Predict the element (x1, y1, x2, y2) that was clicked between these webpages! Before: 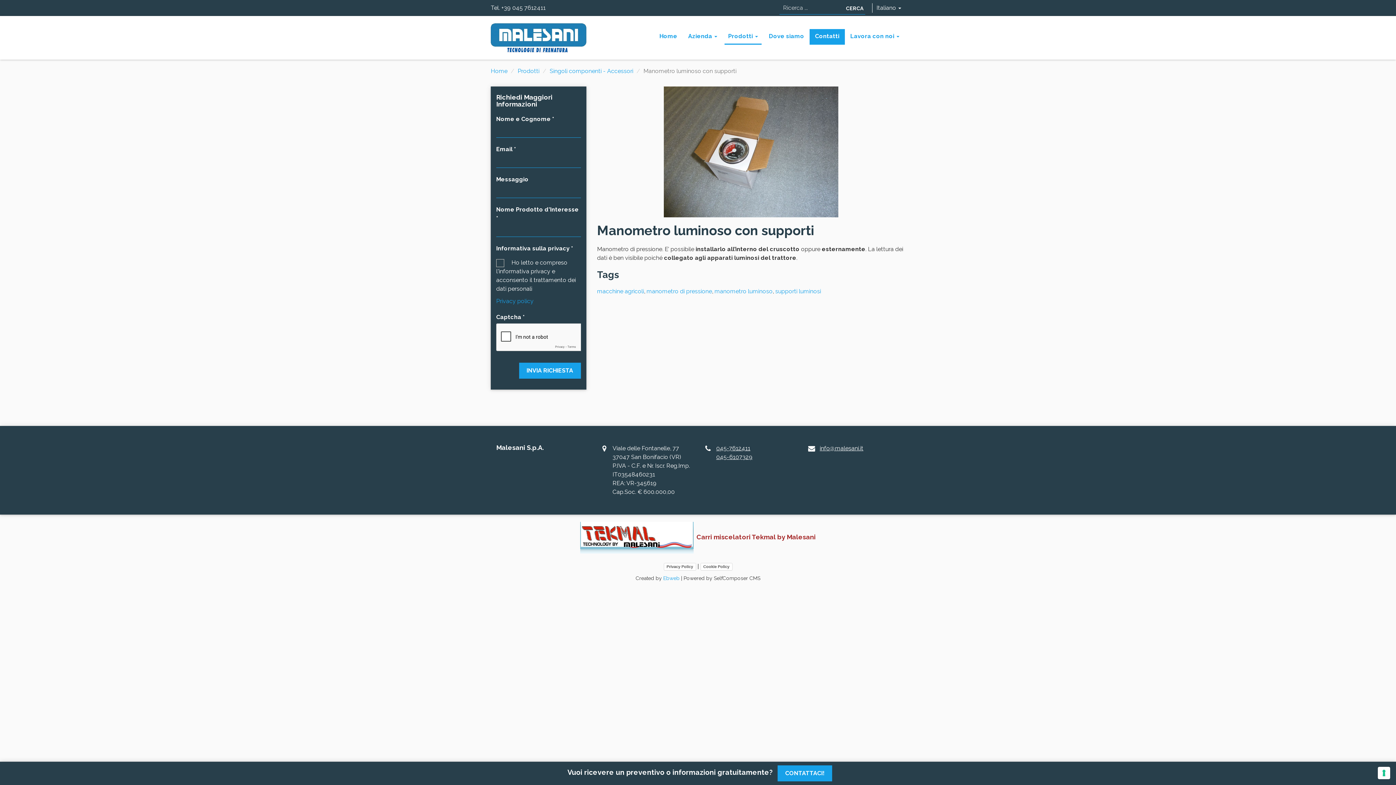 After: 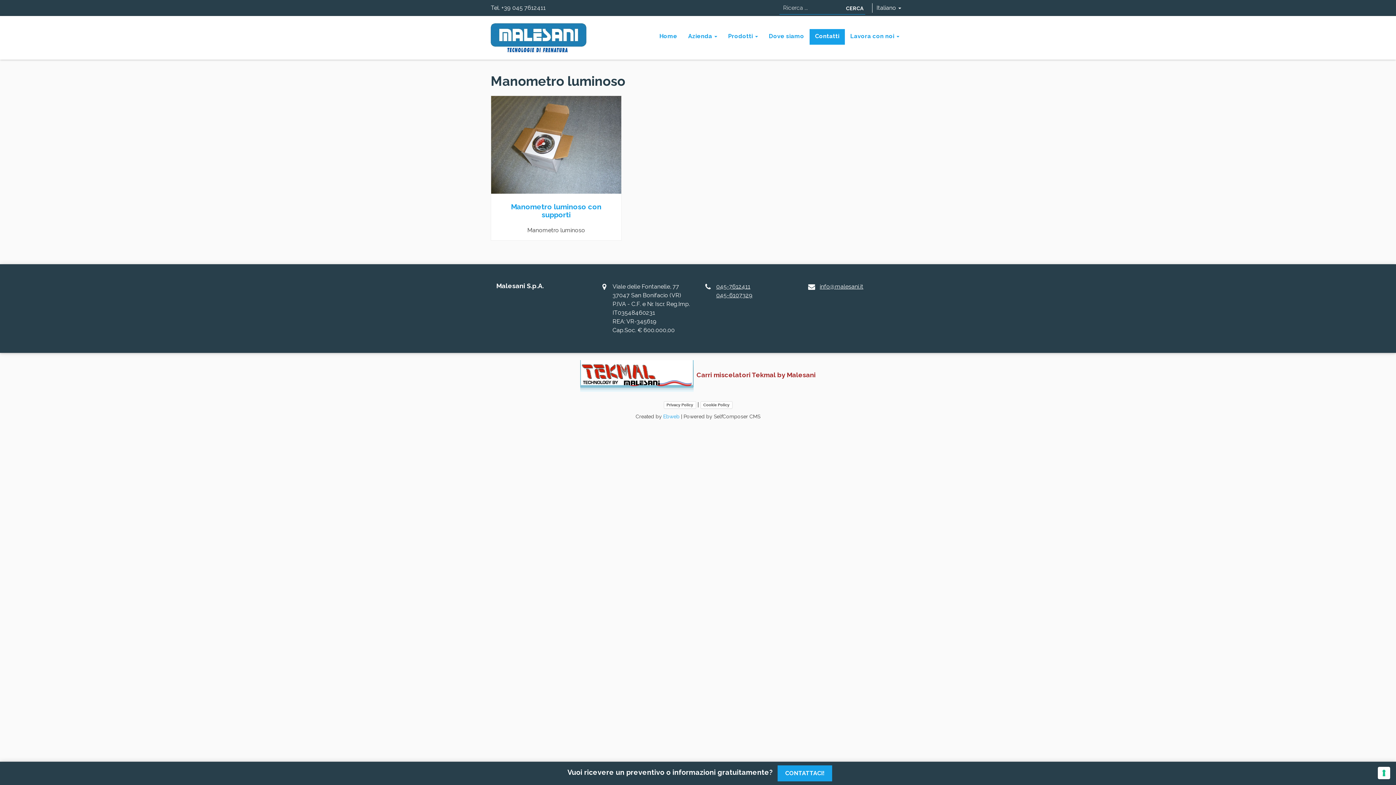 Action: bbox: (714, 288, 772, 294) label: manometro luminoso